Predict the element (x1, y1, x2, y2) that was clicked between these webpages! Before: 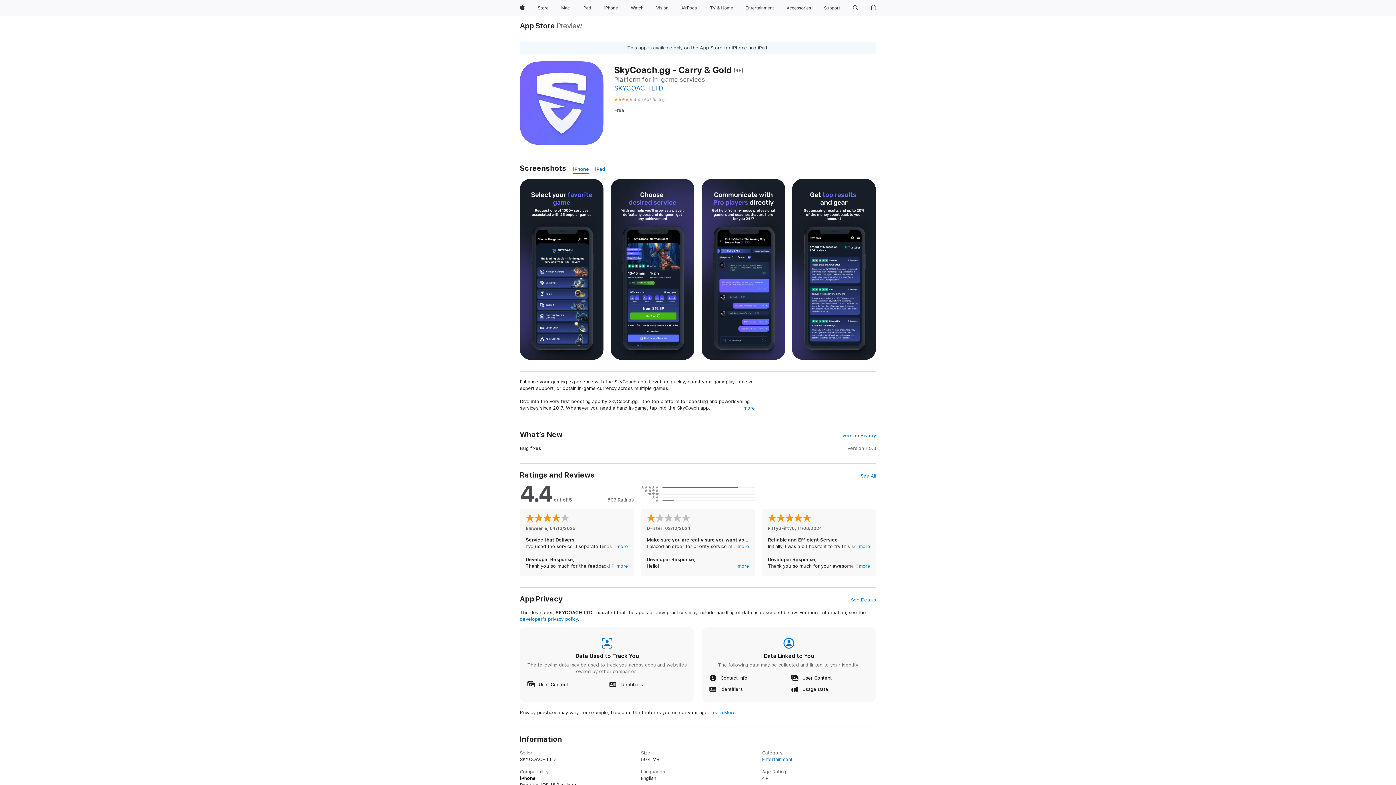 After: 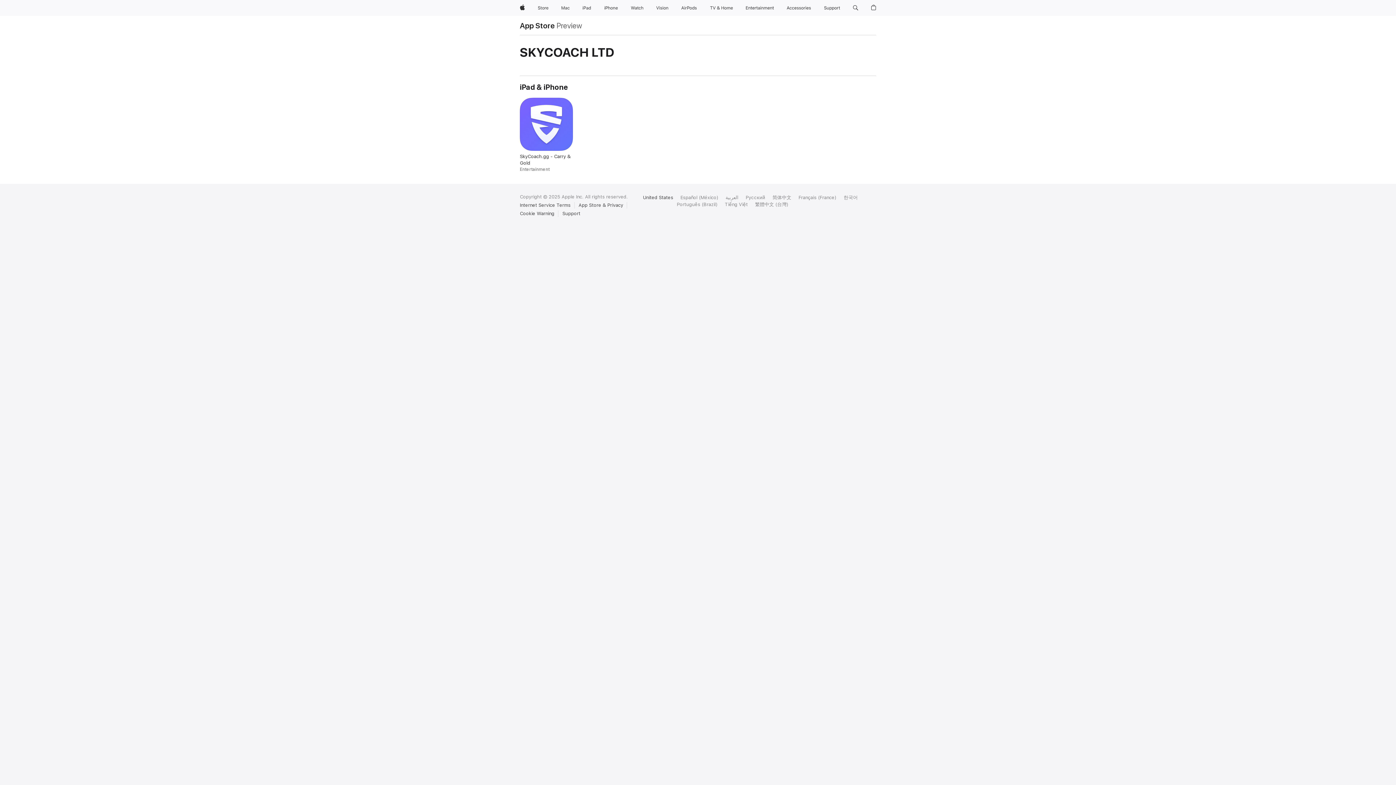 Action: label: SKYCOACH LTD bbox: (614, 84, 663, 92)